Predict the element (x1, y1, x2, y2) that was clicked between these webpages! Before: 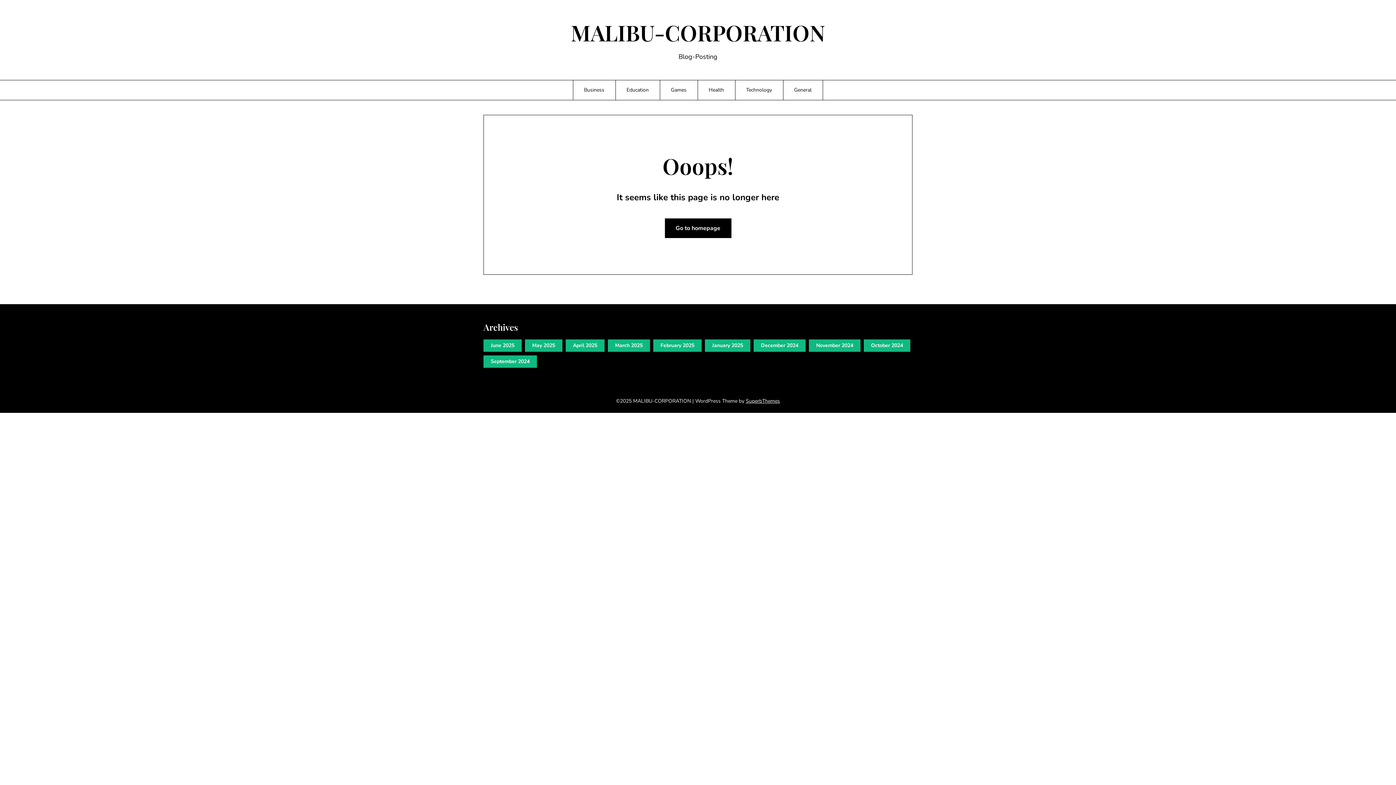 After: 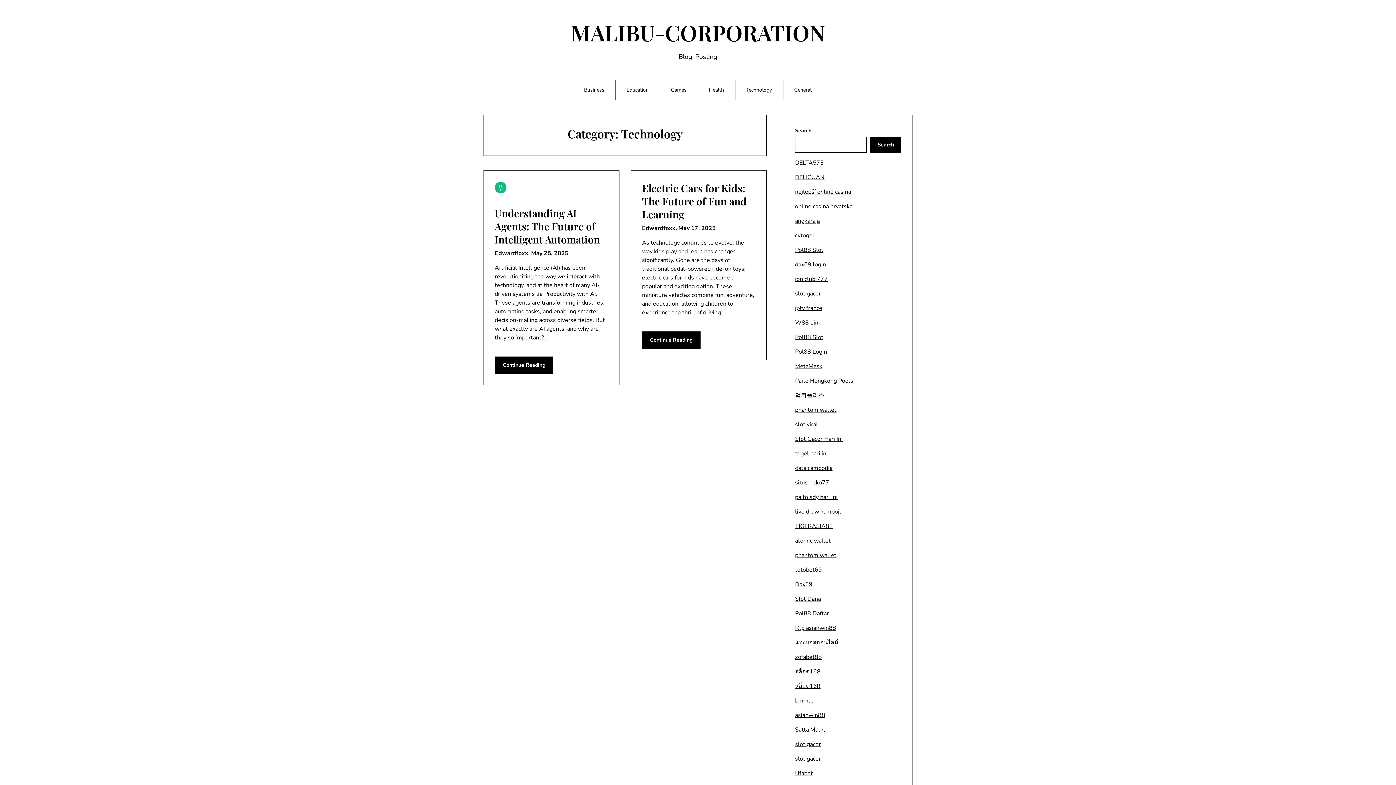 Action: bbox: (735, 80, 783, 100) label: Technology